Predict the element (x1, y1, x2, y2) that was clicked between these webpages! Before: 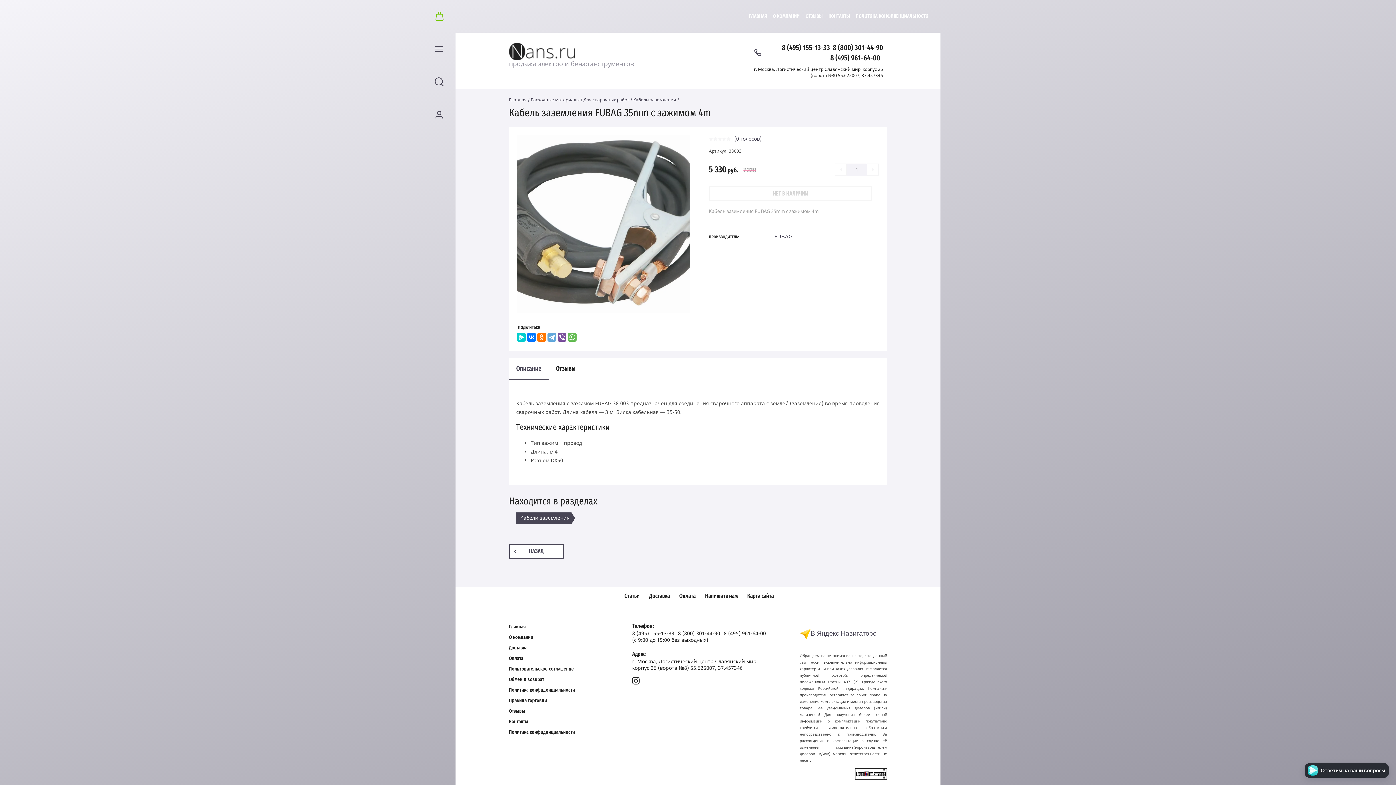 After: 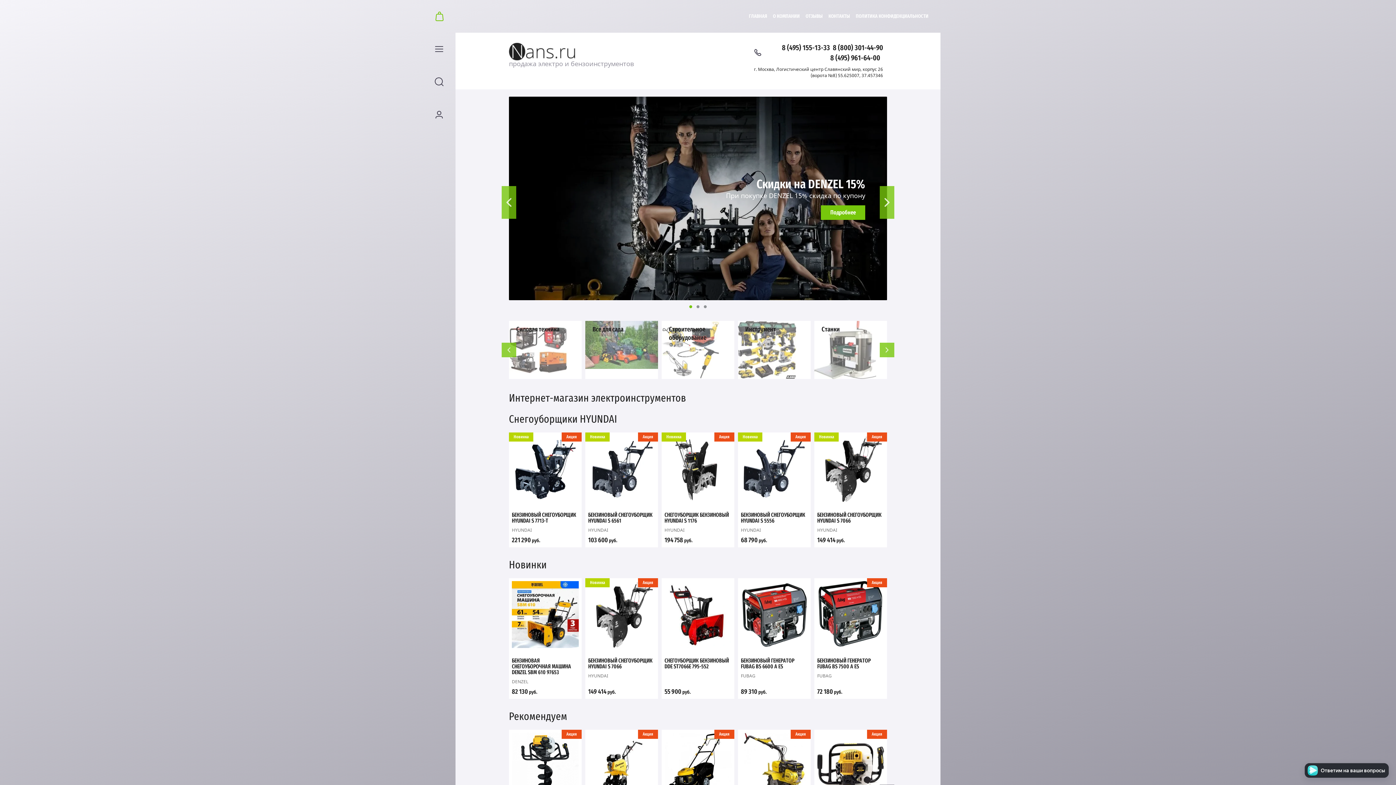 Action: bbox: (509, 42, 575, 61)